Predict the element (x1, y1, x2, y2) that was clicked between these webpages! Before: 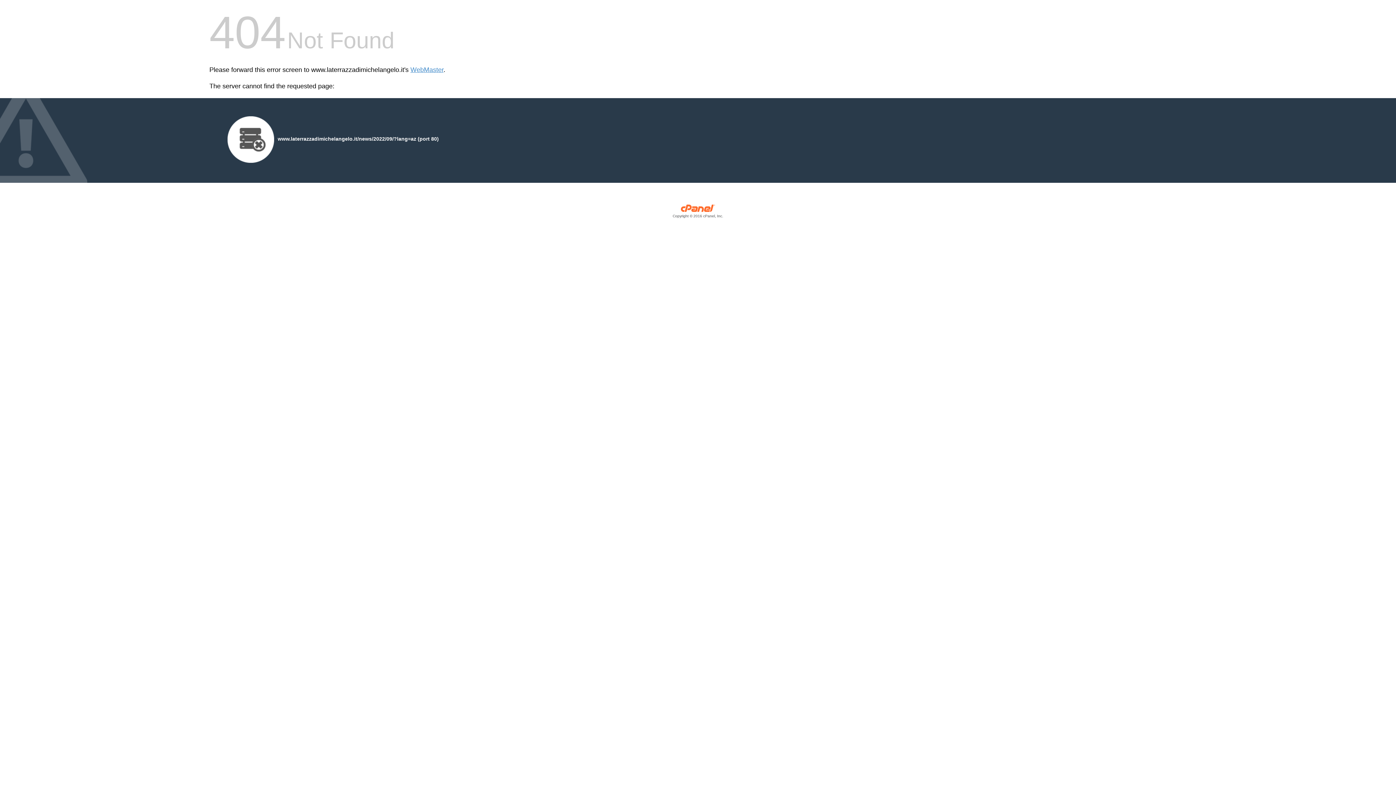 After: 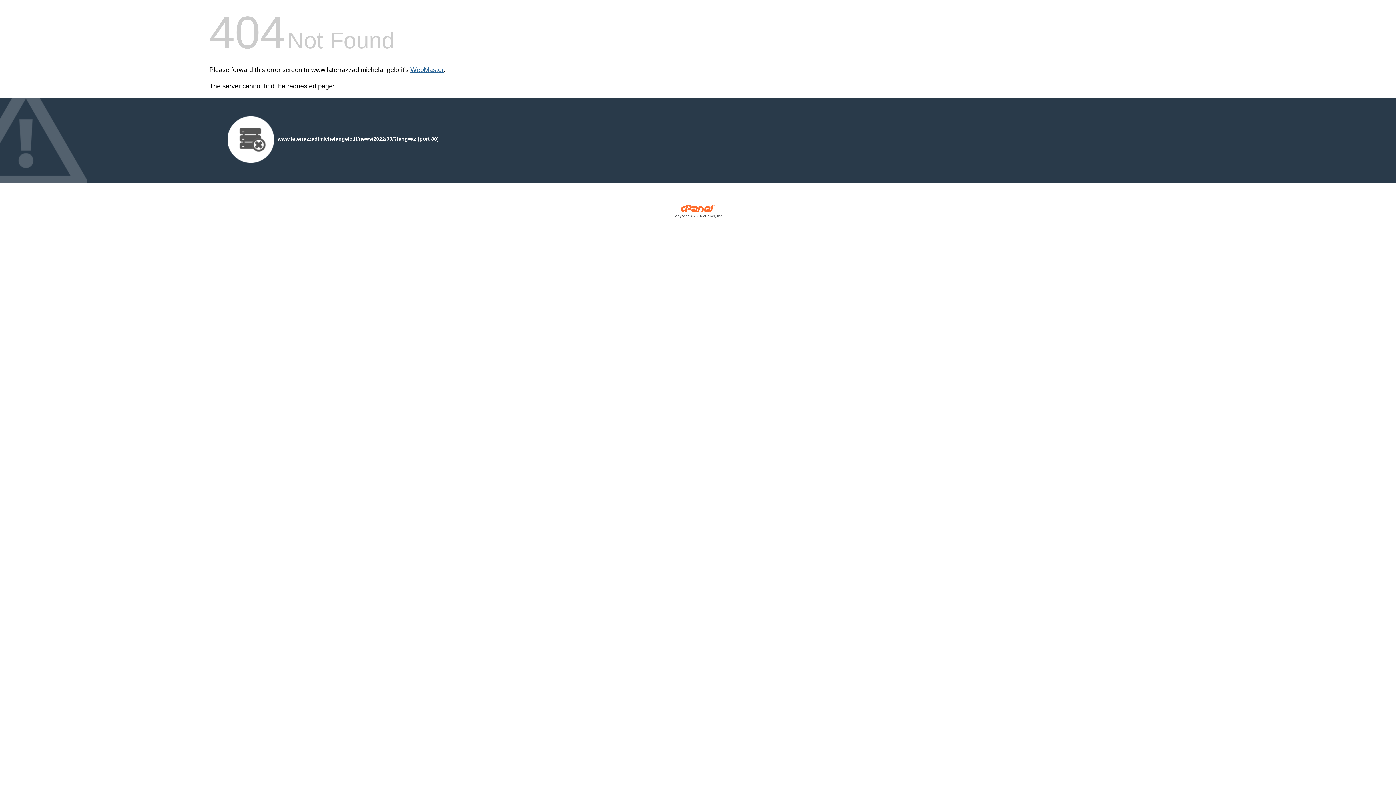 Action: bbox: (410, 66, 443, 73) label: WebMaster